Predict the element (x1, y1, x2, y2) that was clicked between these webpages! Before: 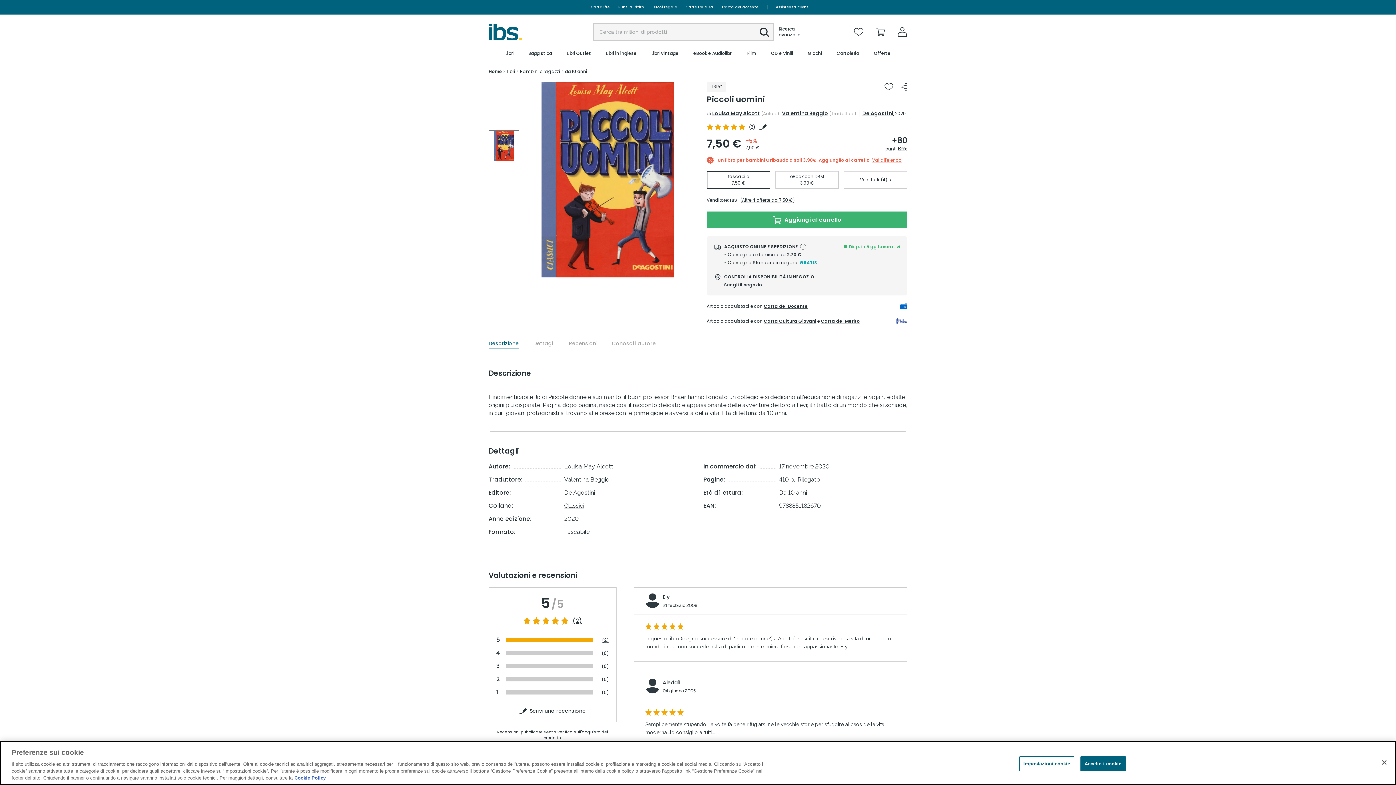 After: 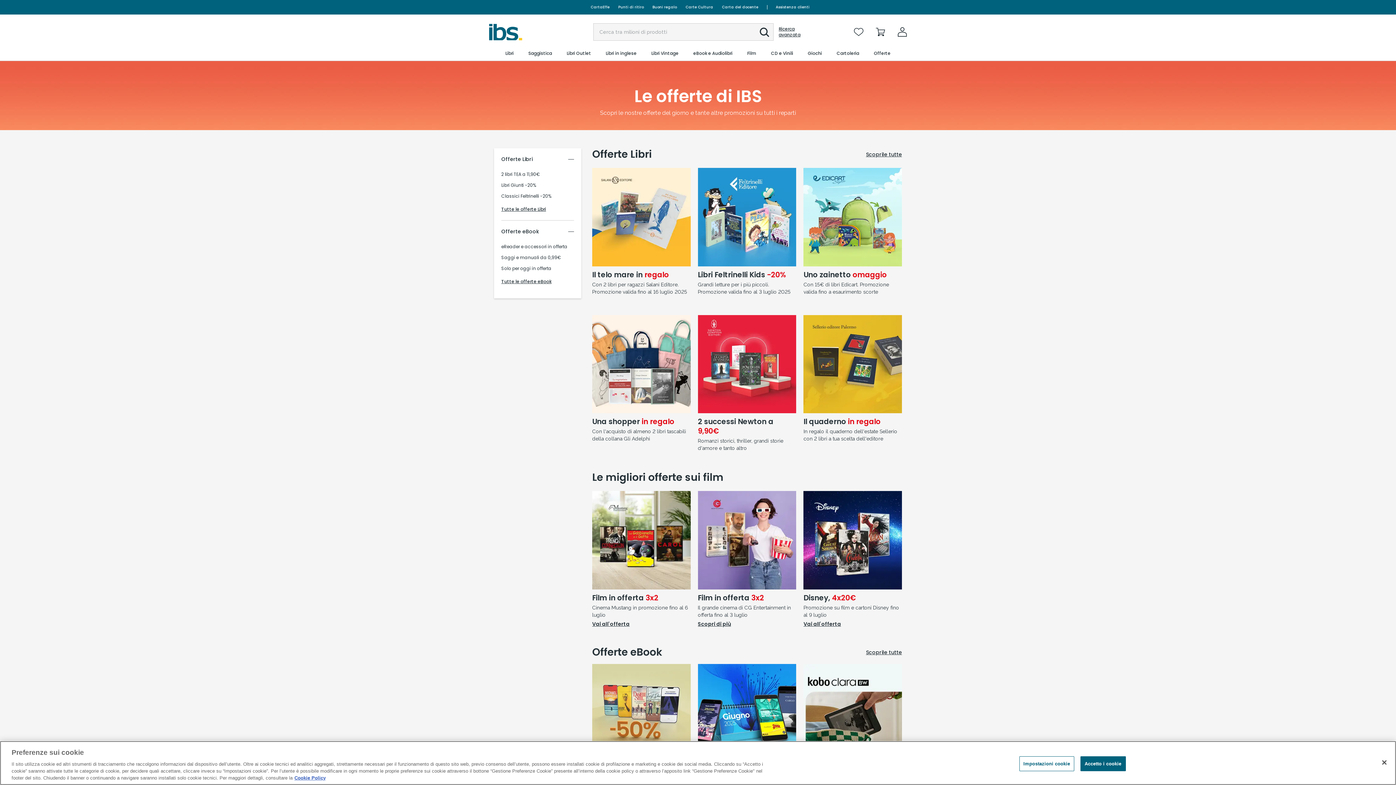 Action: bbox: (873, 46, 891, 60) label: Offerte